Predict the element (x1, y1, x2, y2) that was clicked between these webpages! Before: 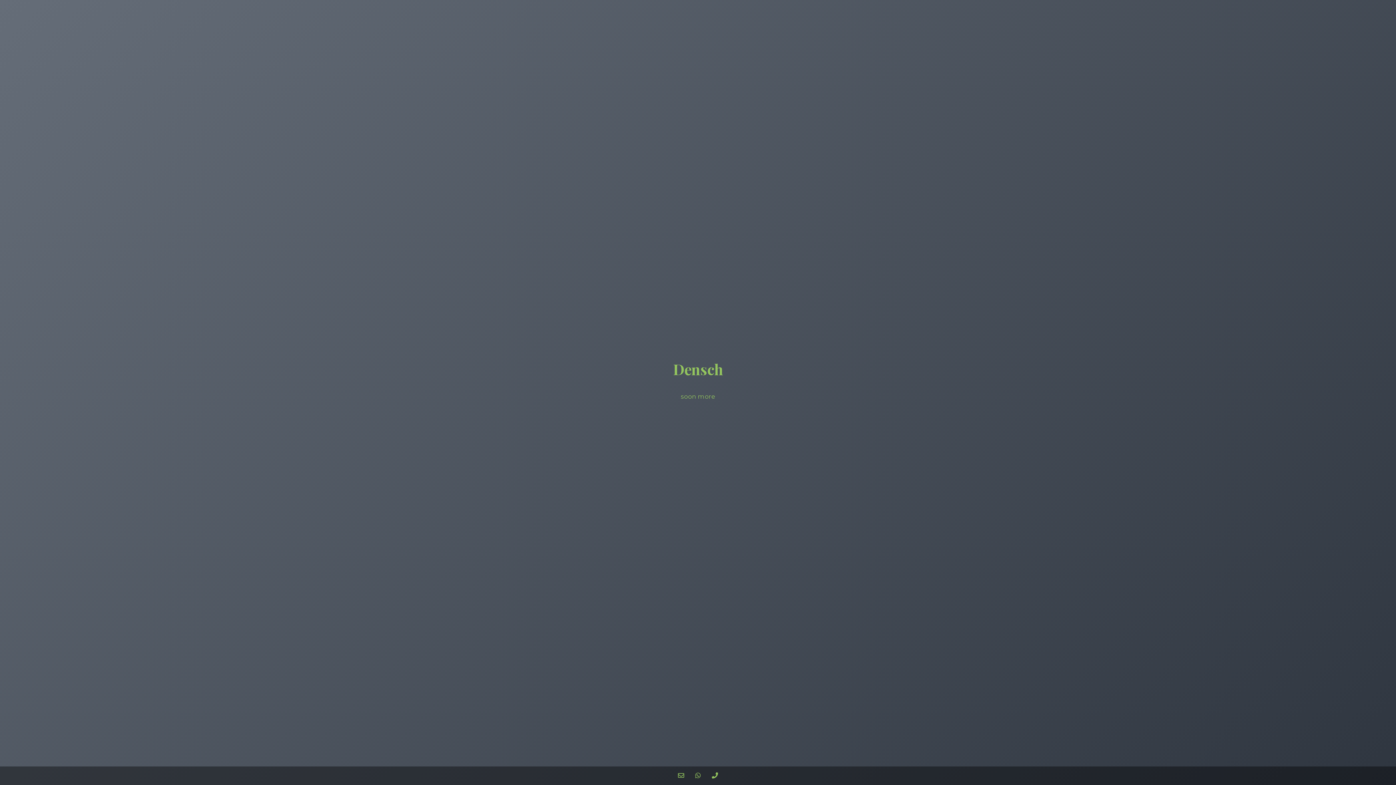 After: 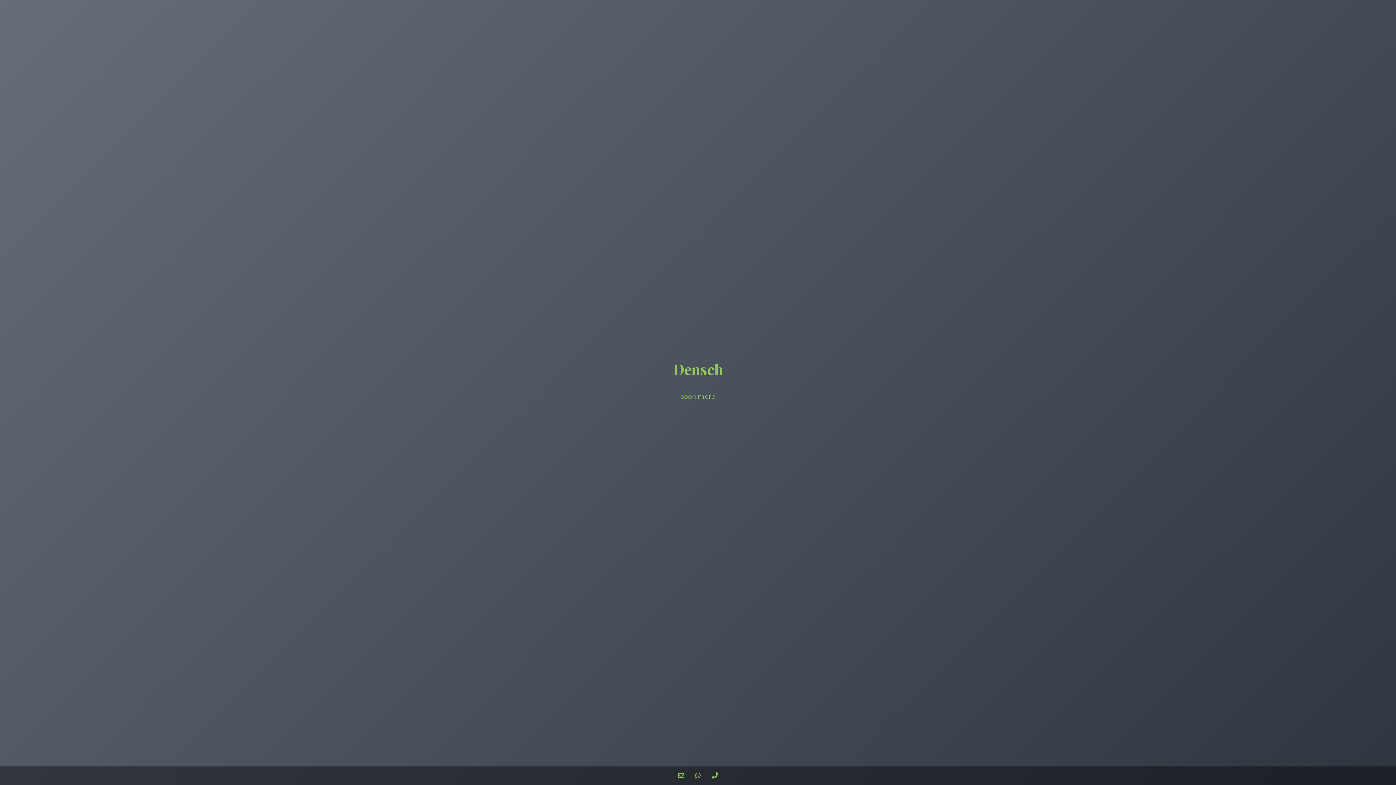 Action: bbox: (707, 766, 722, 785)